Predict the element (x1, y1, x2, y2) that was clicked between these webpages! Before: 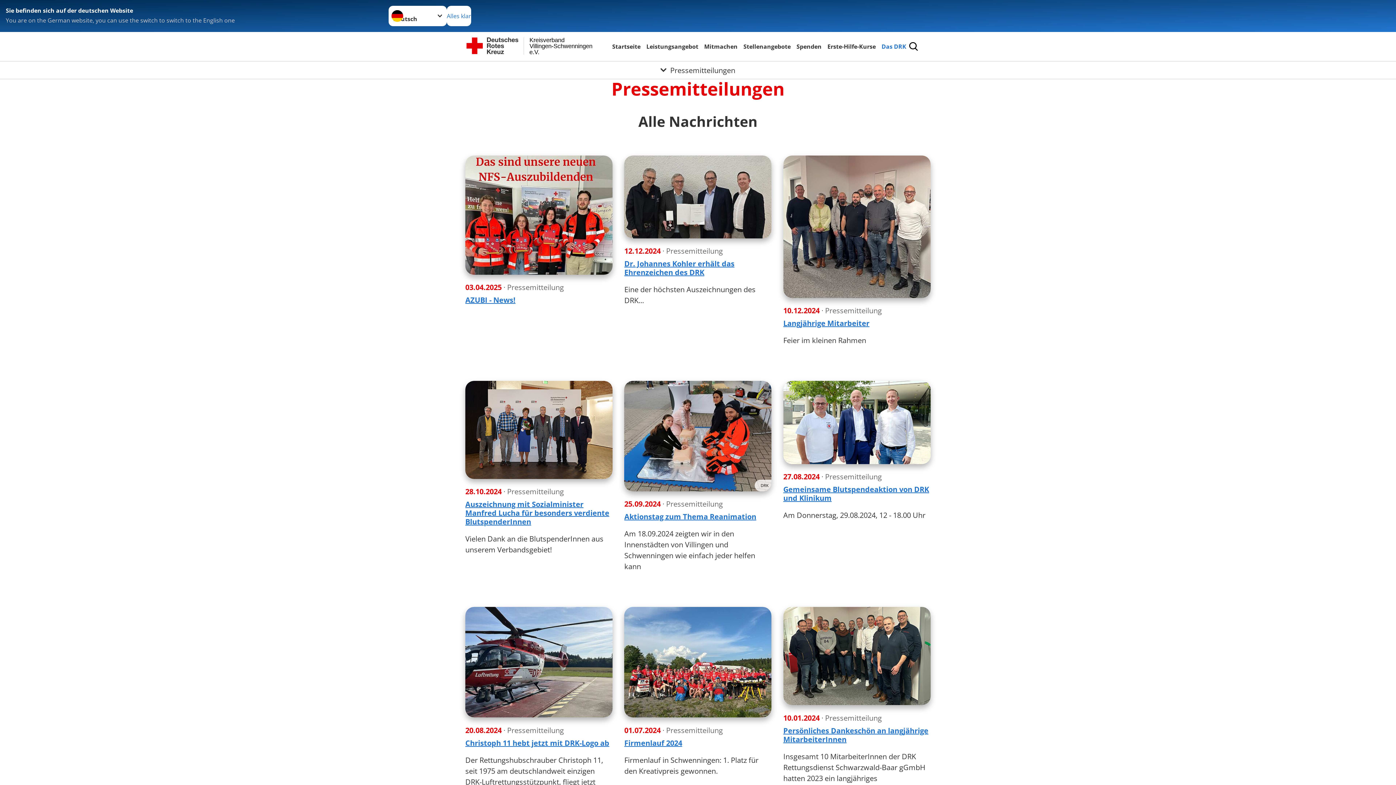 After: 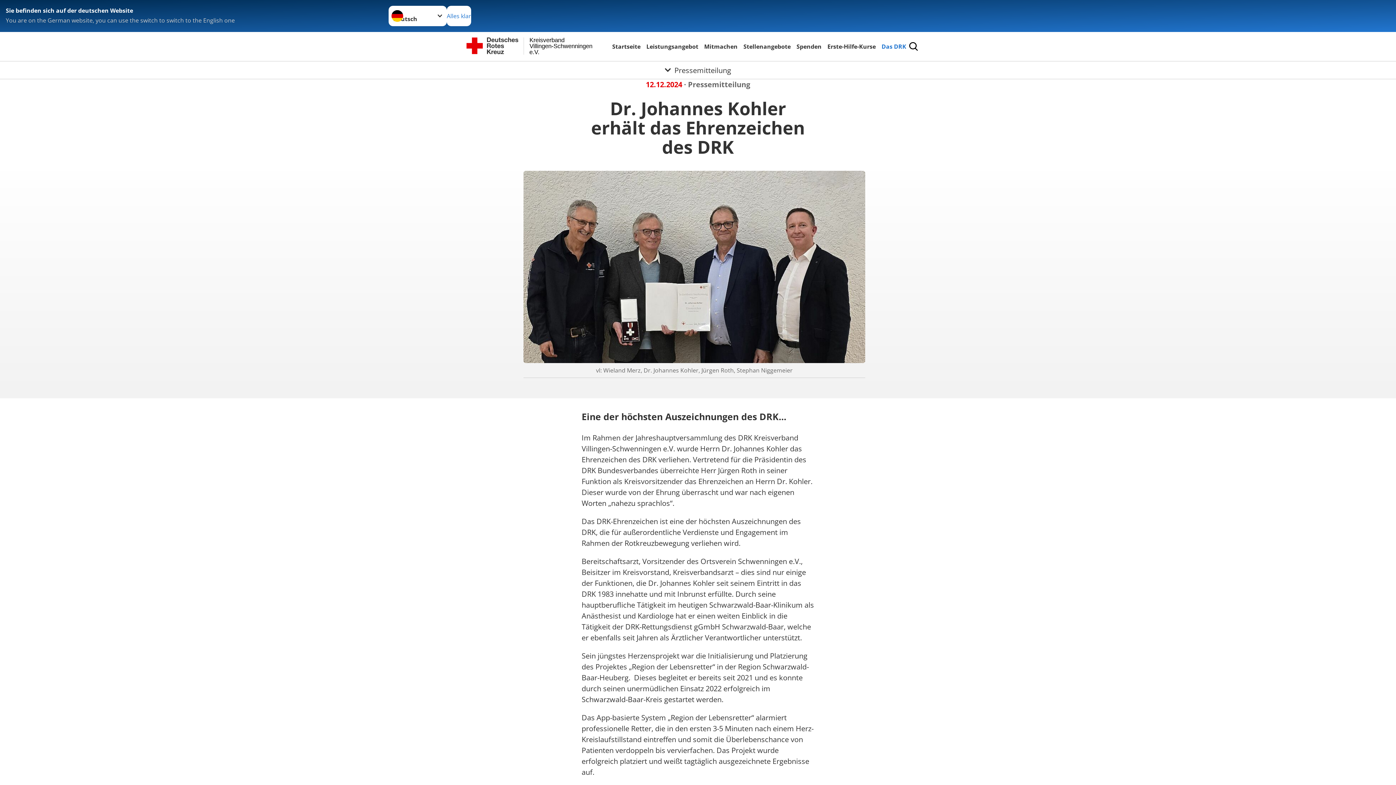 Action: label: Dr. Johannes Kohler erhält das Ehrenzeichen des DRK bbox: (624, 258, 734, 277)